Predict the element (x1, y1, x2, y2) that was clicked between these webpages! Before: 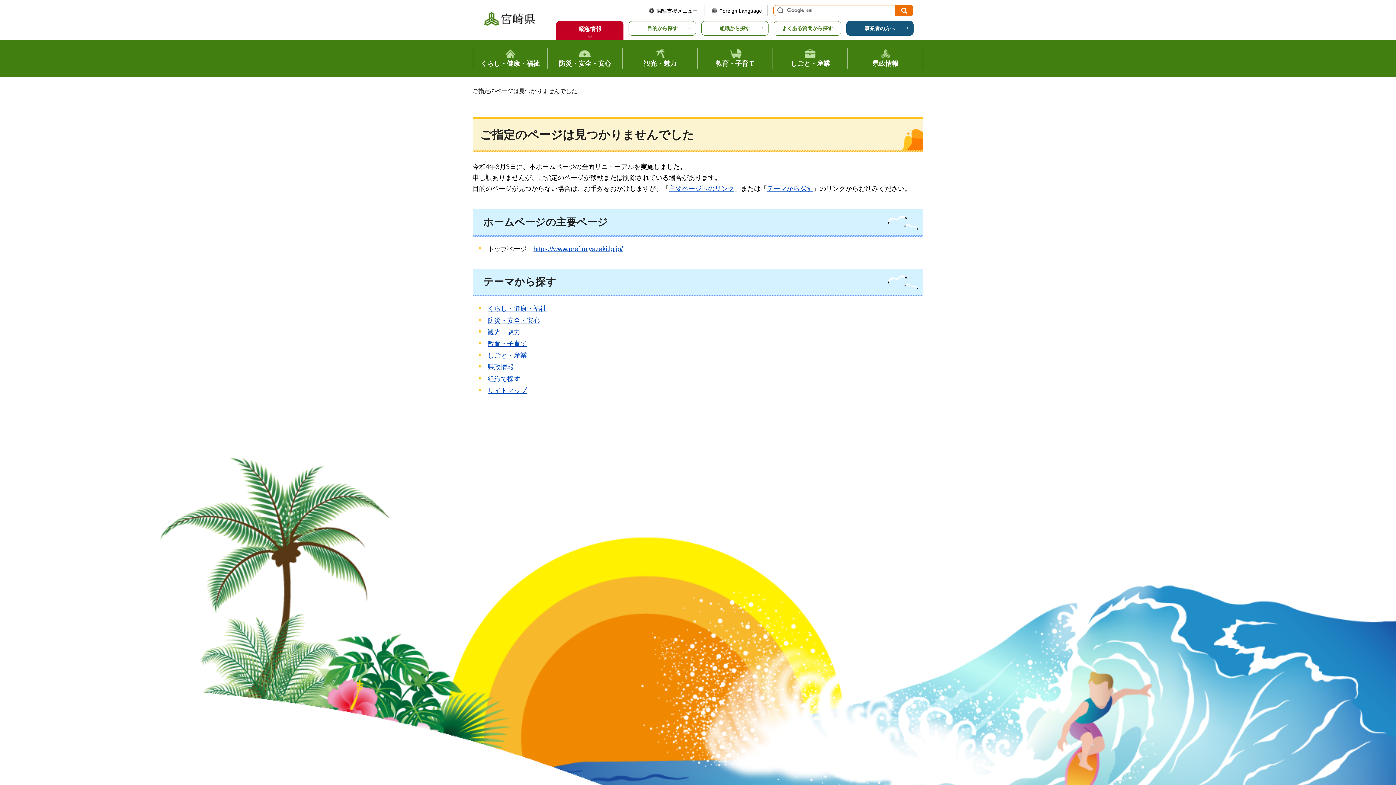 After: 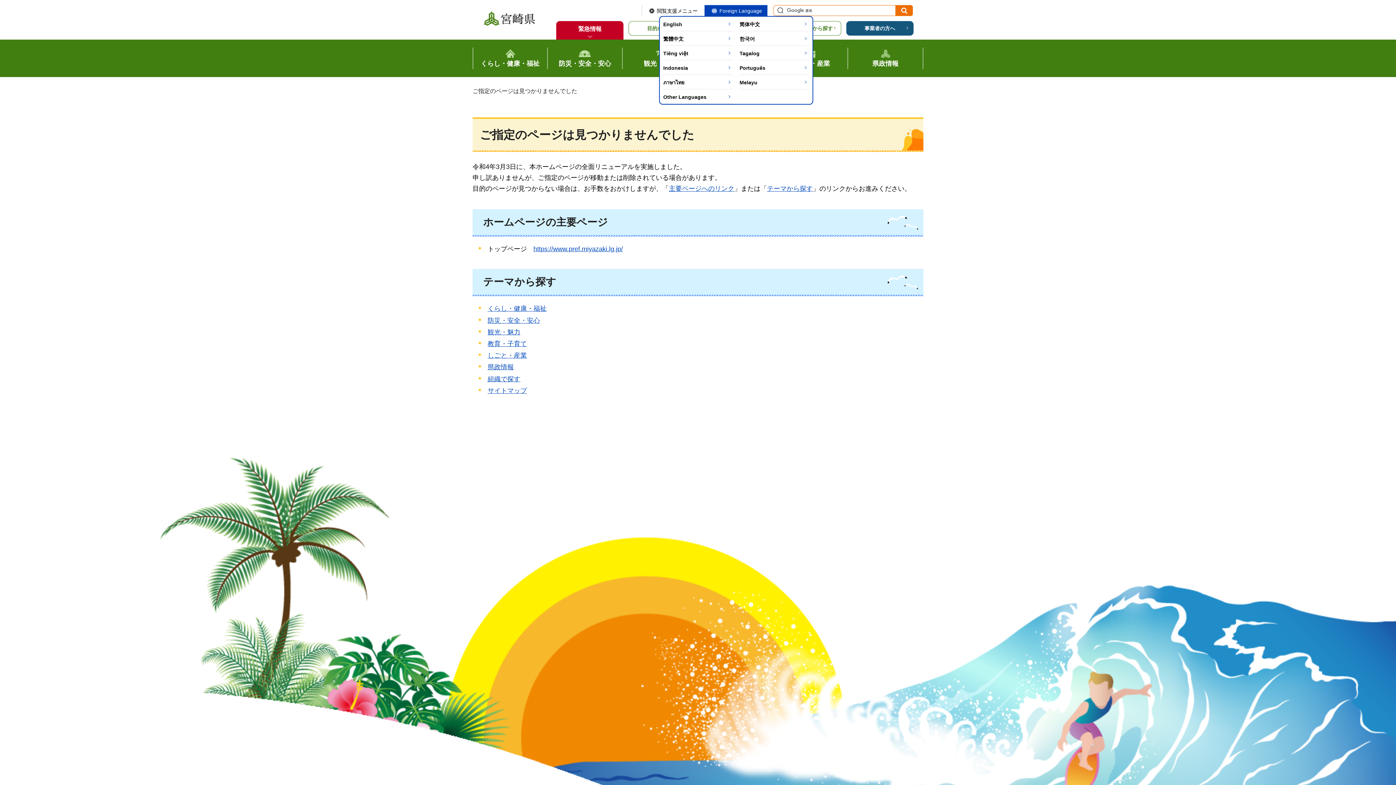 Action: bbox: (712, 7, 762, 14) label: Foreign Language